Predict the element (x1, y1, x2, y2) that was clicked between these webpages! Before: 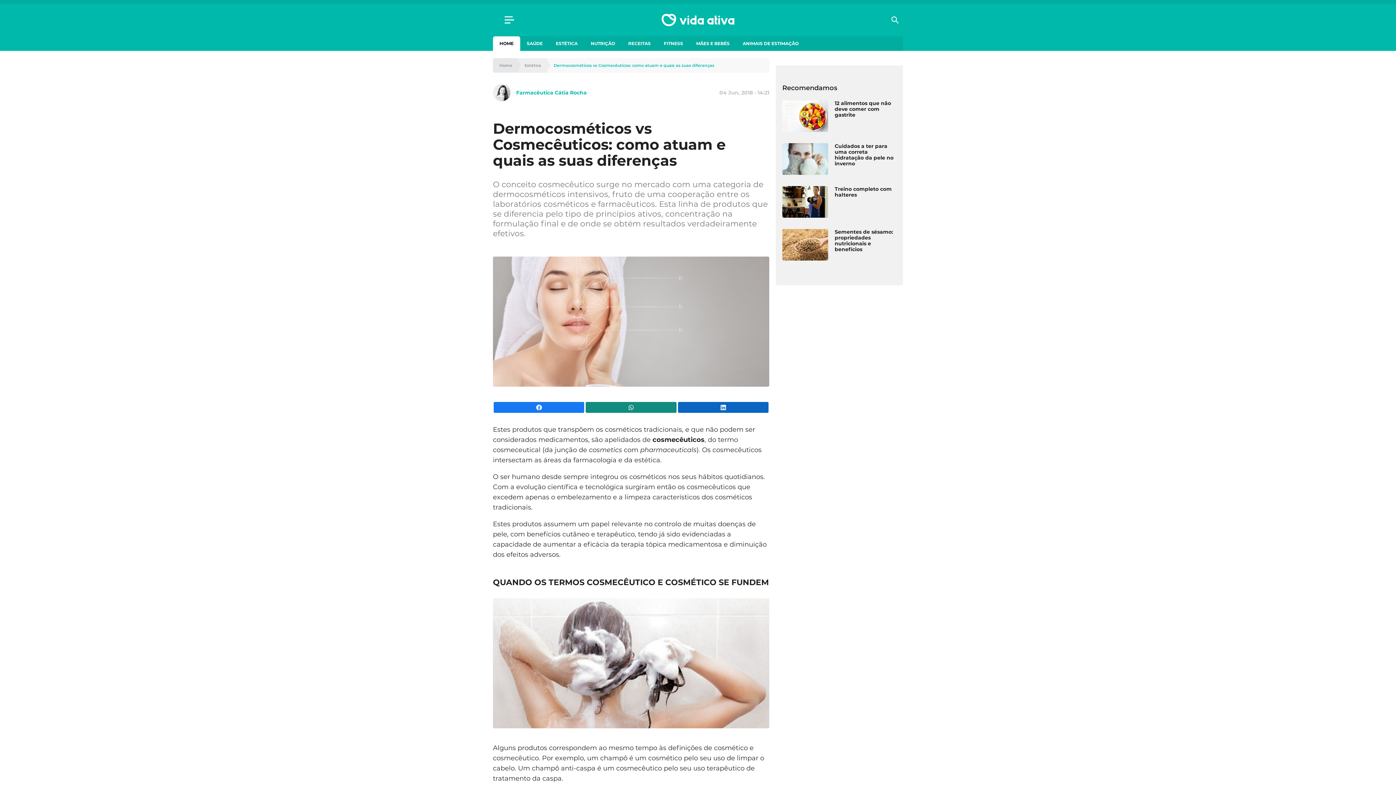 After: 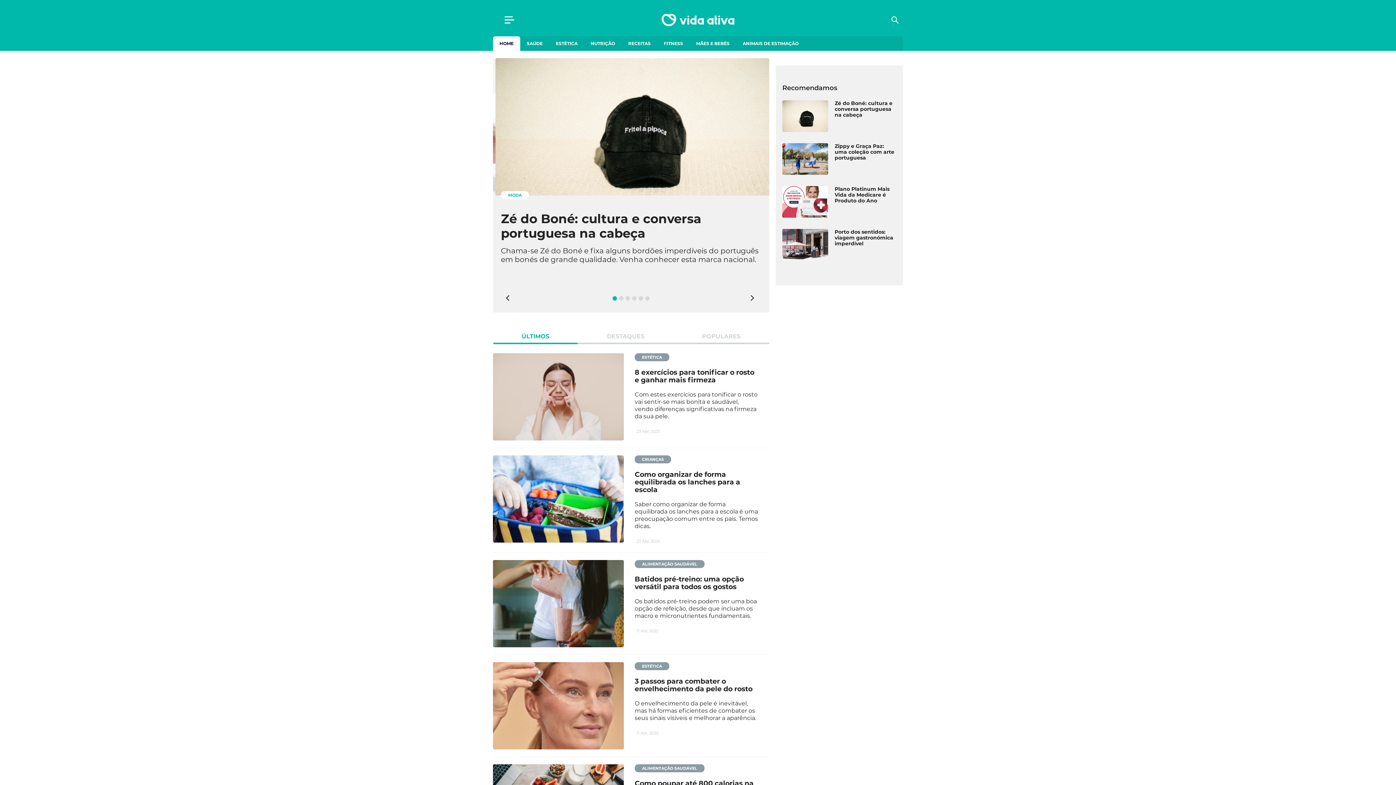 Action: label: Home bbox: (499, 63, 512, 67)